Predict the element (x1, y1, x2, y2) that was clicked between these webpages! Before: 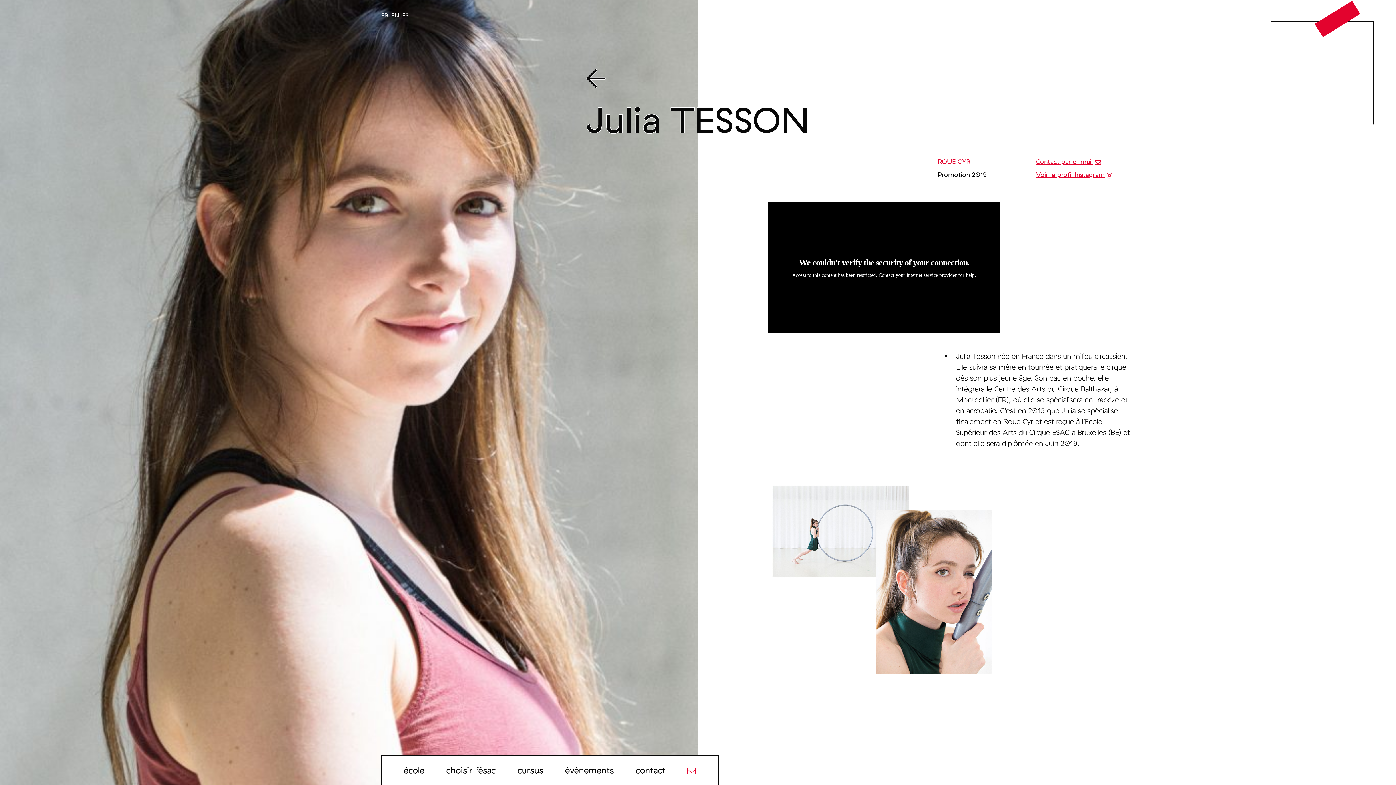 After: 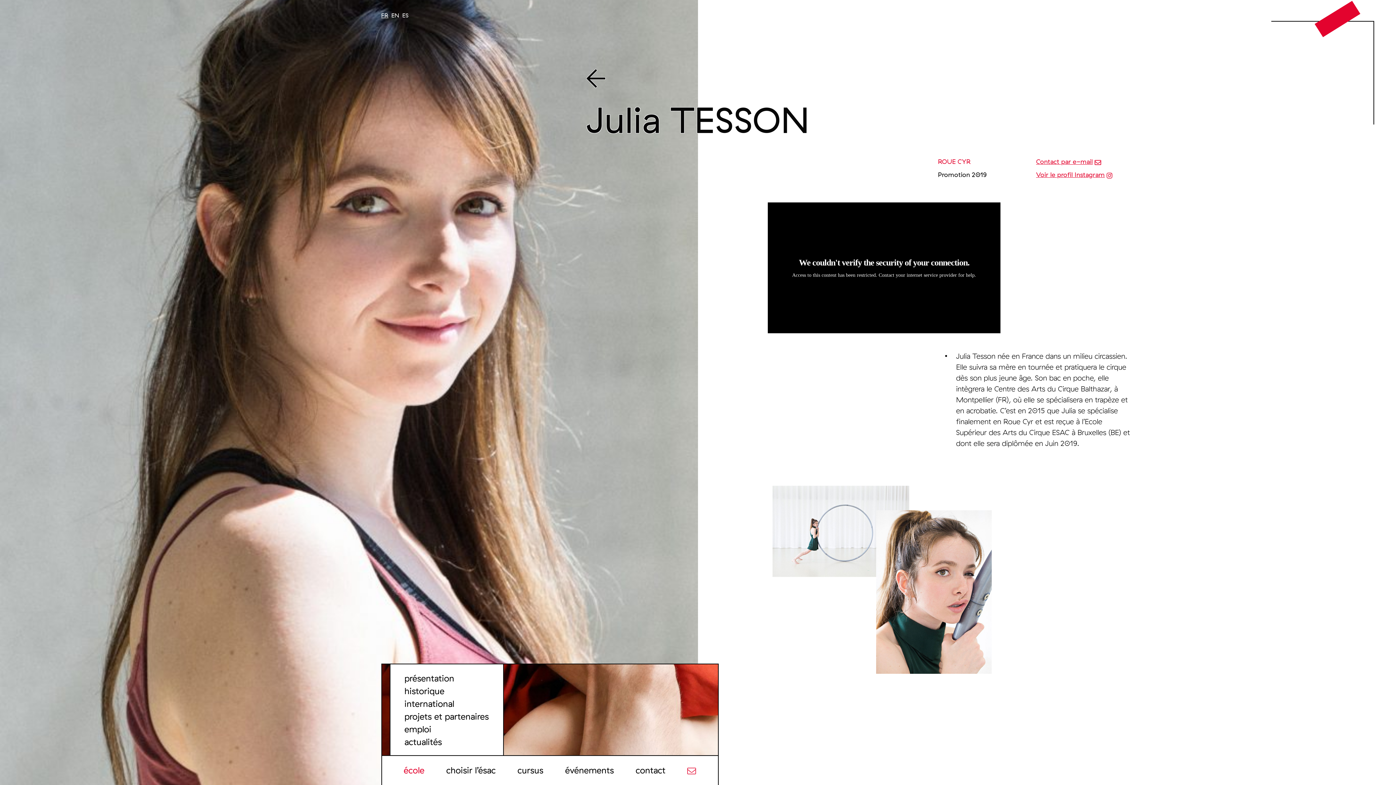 Action: bbox: (403, 765, 424, 776) label: école